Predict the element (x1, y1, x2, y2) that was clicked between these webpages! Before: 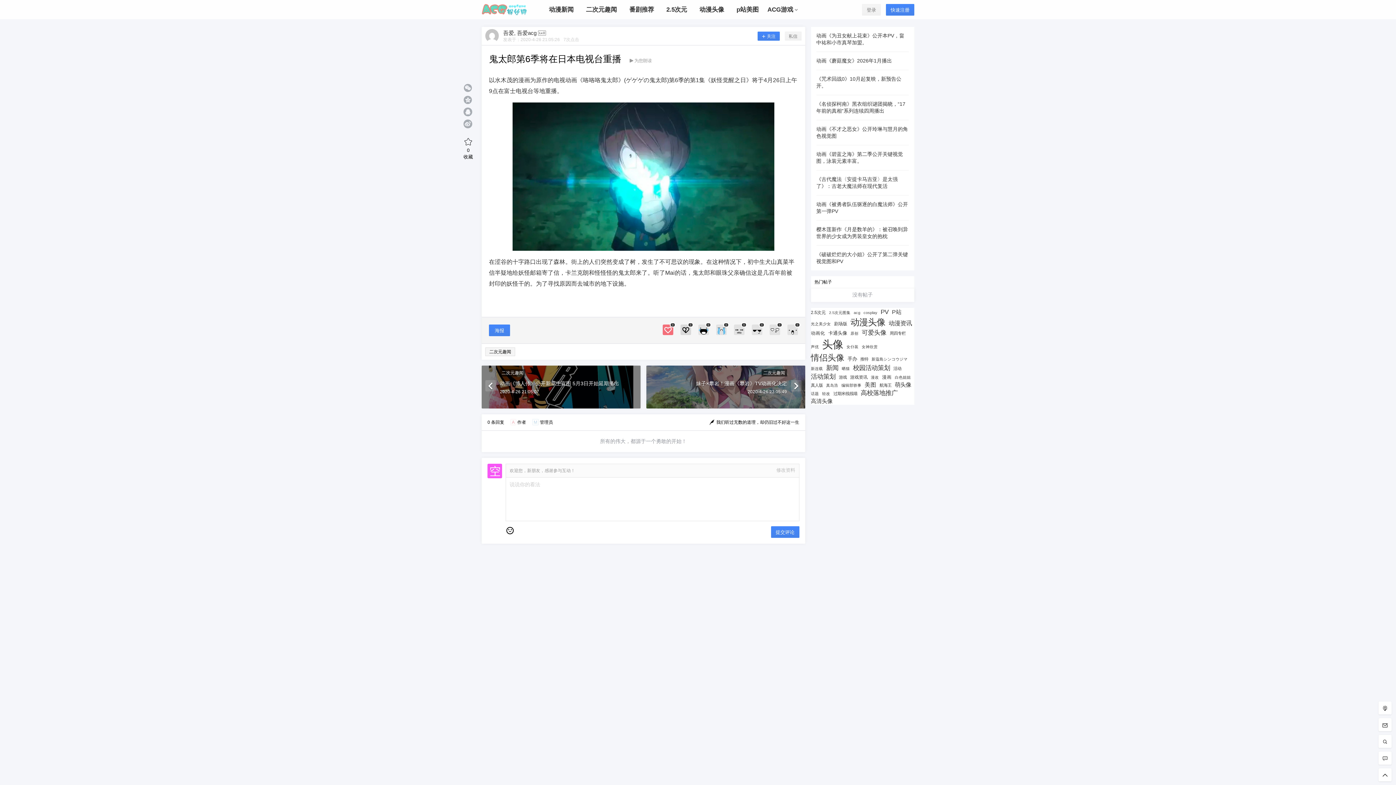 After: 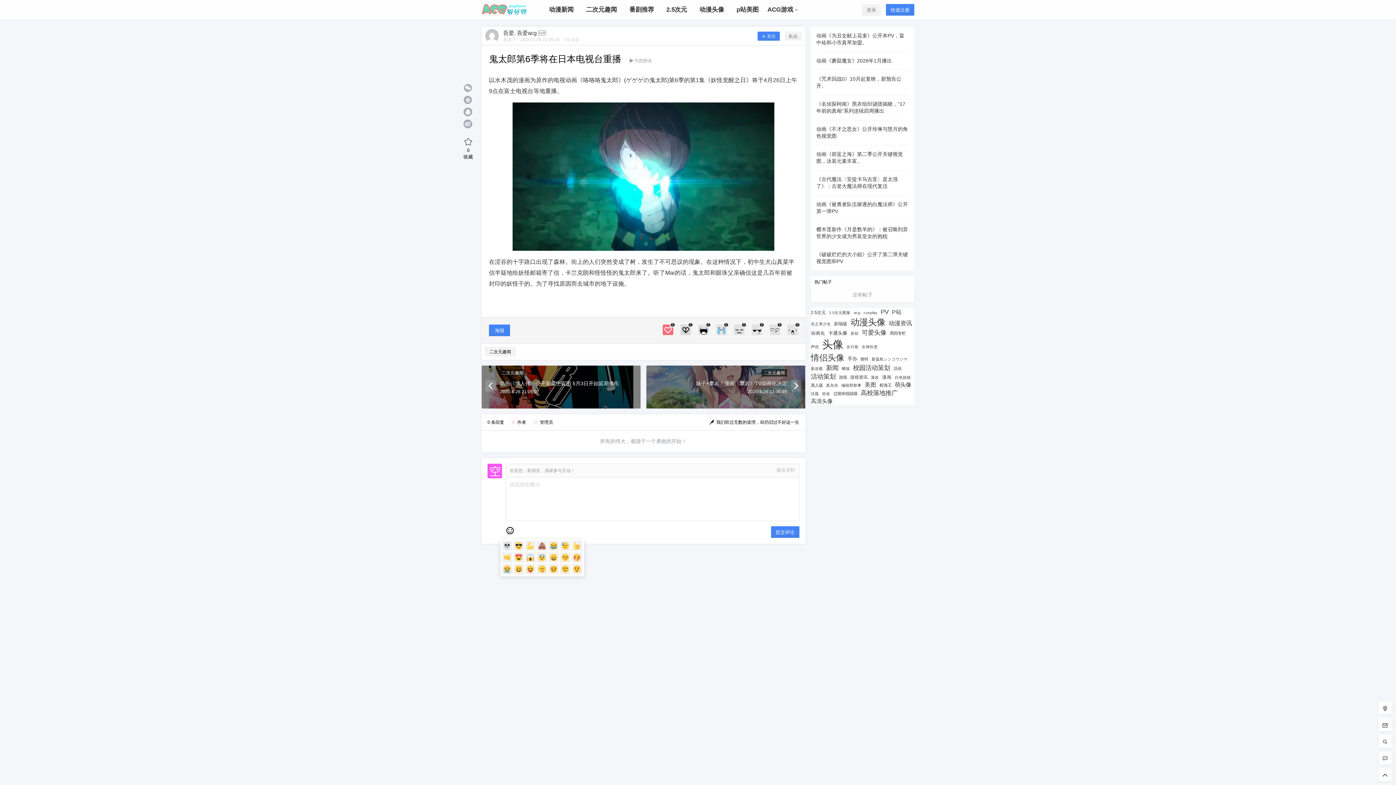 Action: bbox: (505, 526, 514, 535)